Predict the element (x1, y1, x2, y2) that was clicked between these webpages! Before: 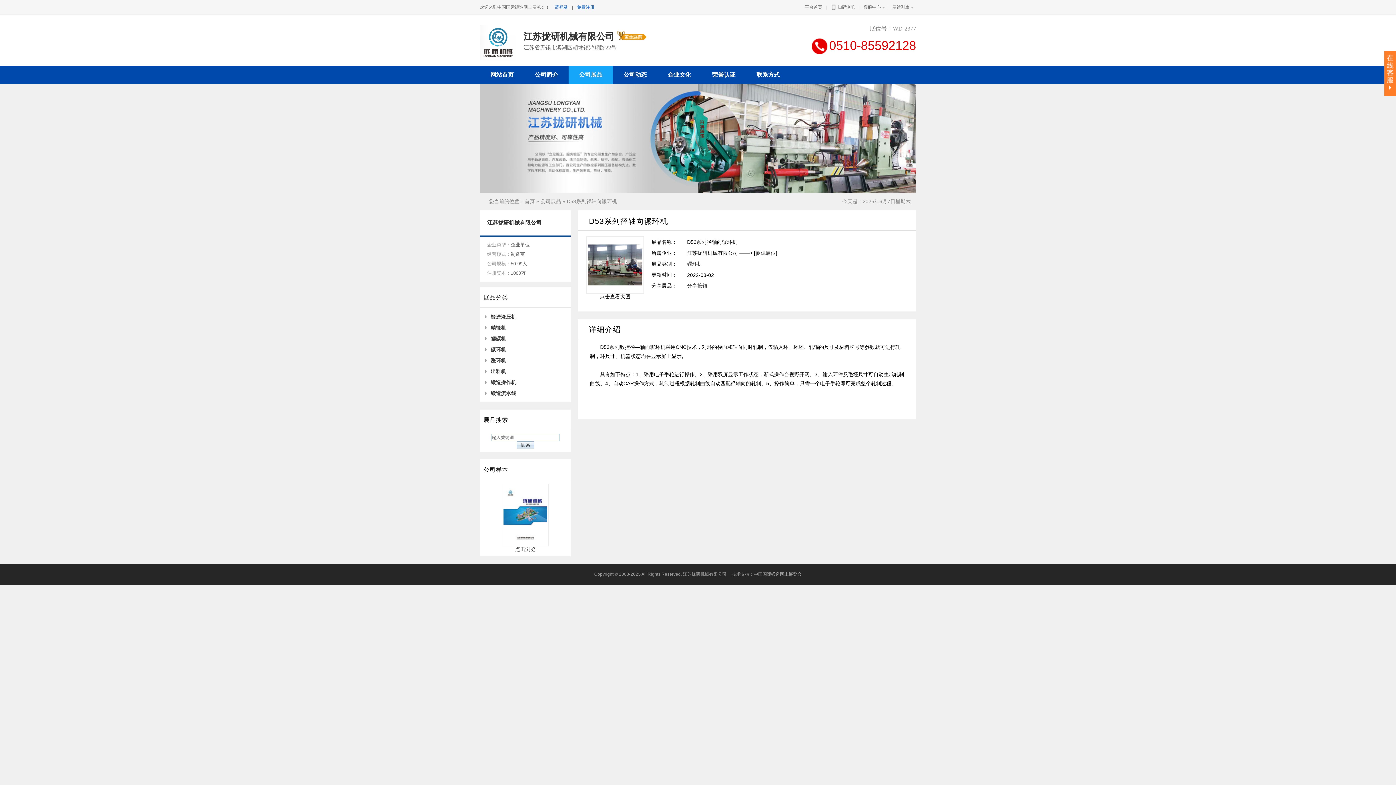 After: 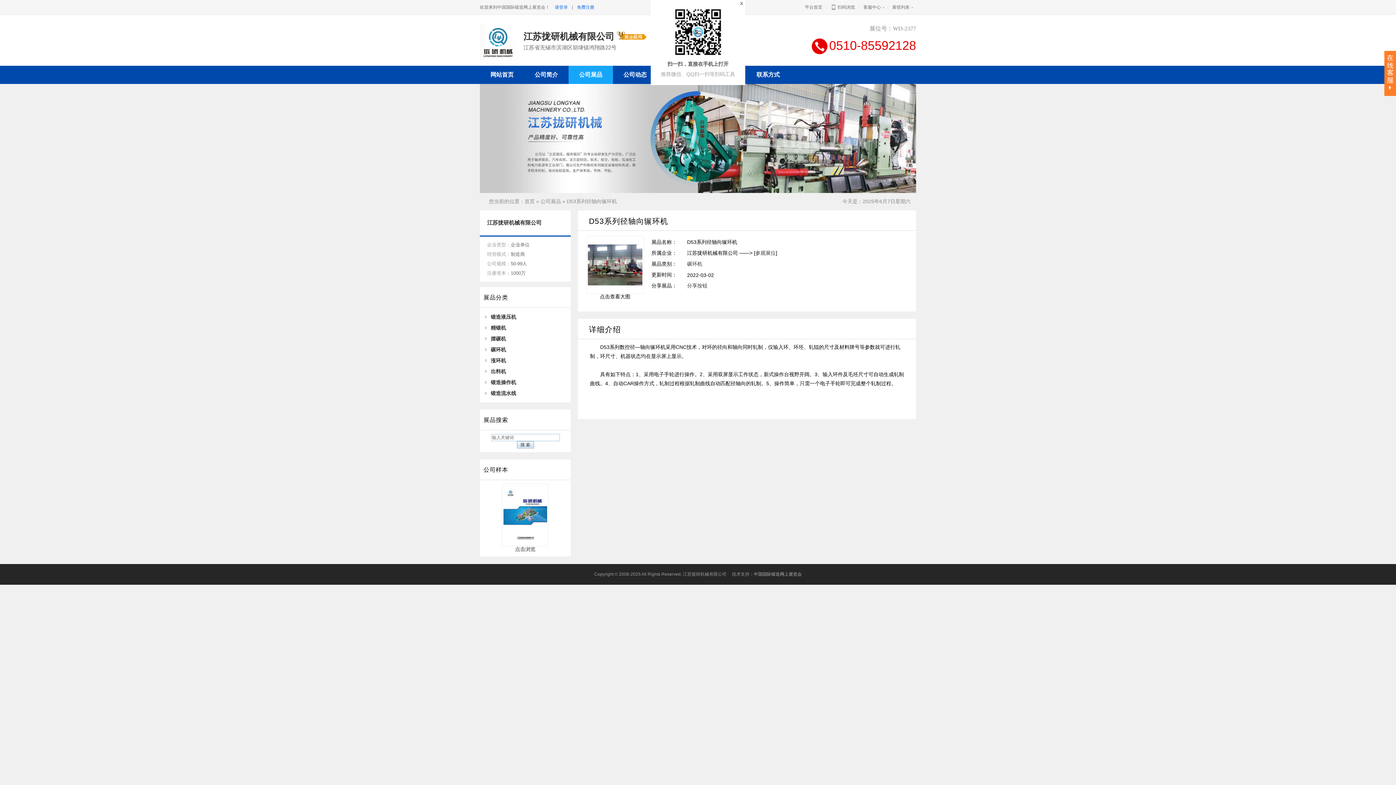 Action: bbox: (827, 4, 858, 9) label:  扫码浏览